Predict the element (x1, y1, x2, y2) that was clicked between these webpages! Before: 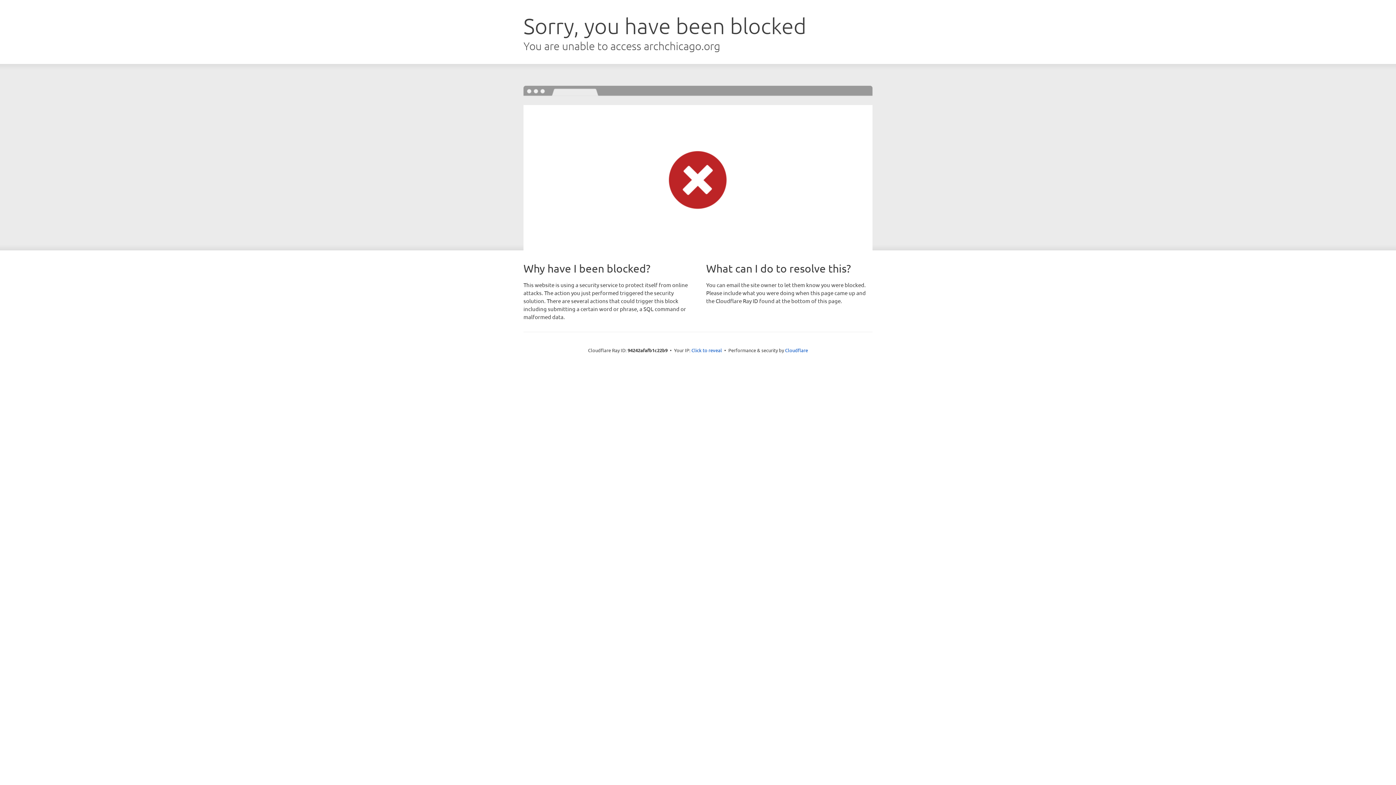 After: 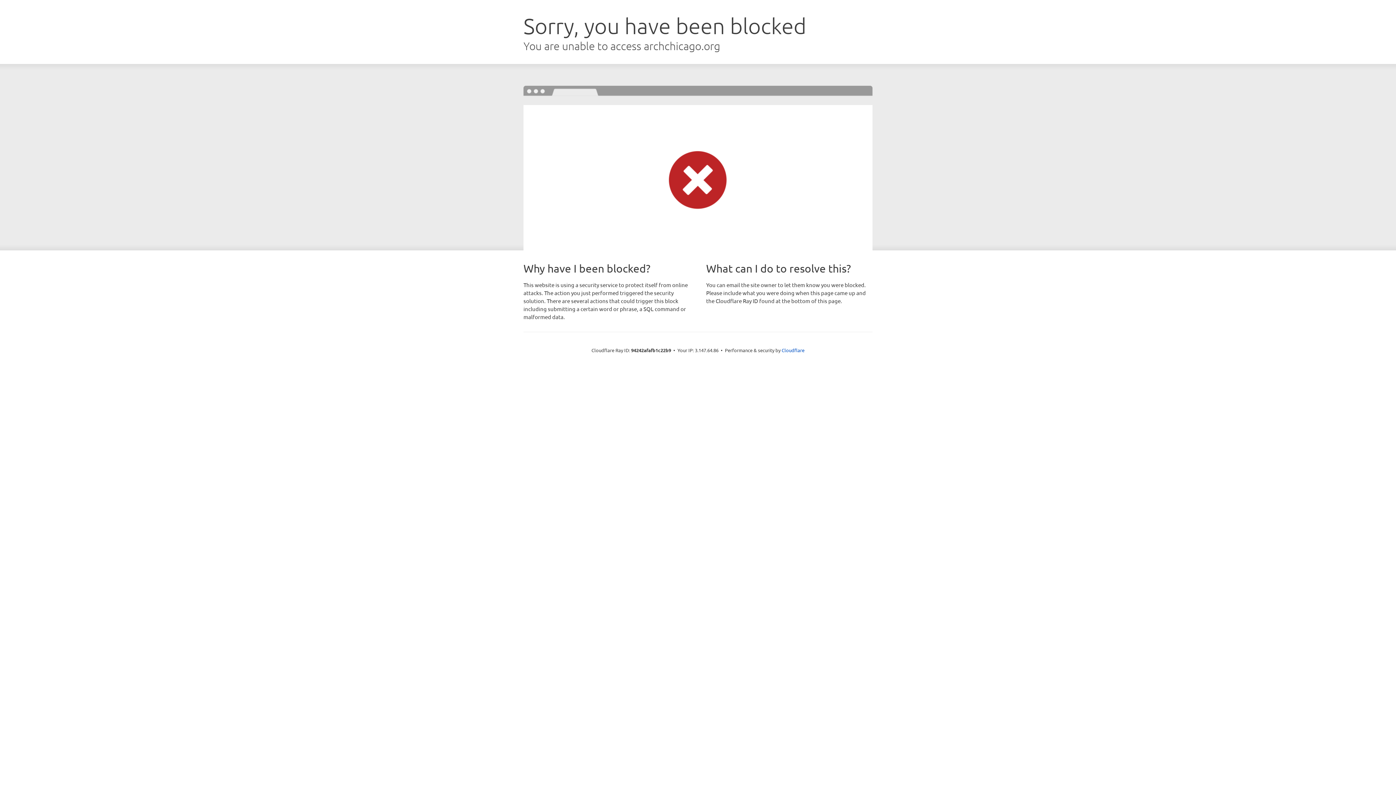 Action: bbox: (691, 346, 722, 353) label: Click to reveal